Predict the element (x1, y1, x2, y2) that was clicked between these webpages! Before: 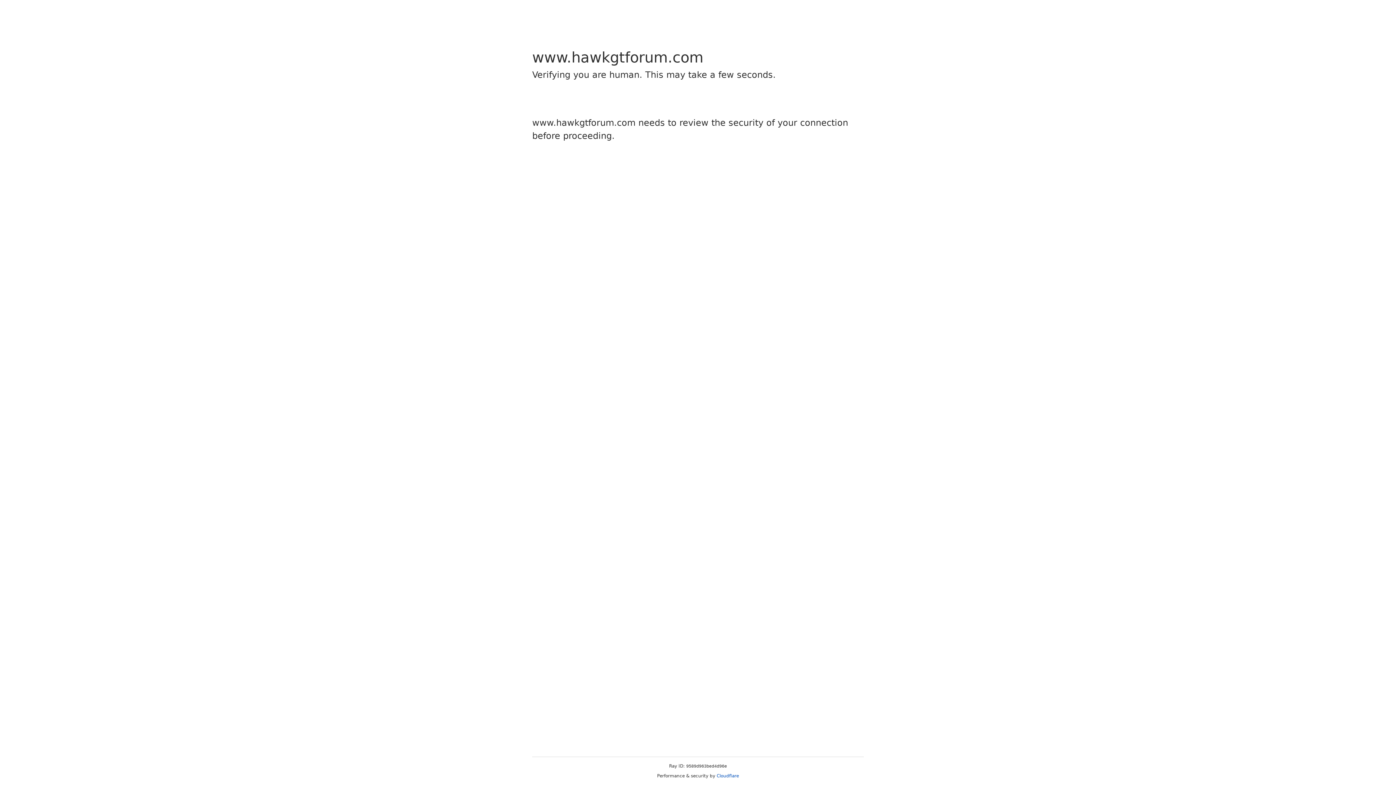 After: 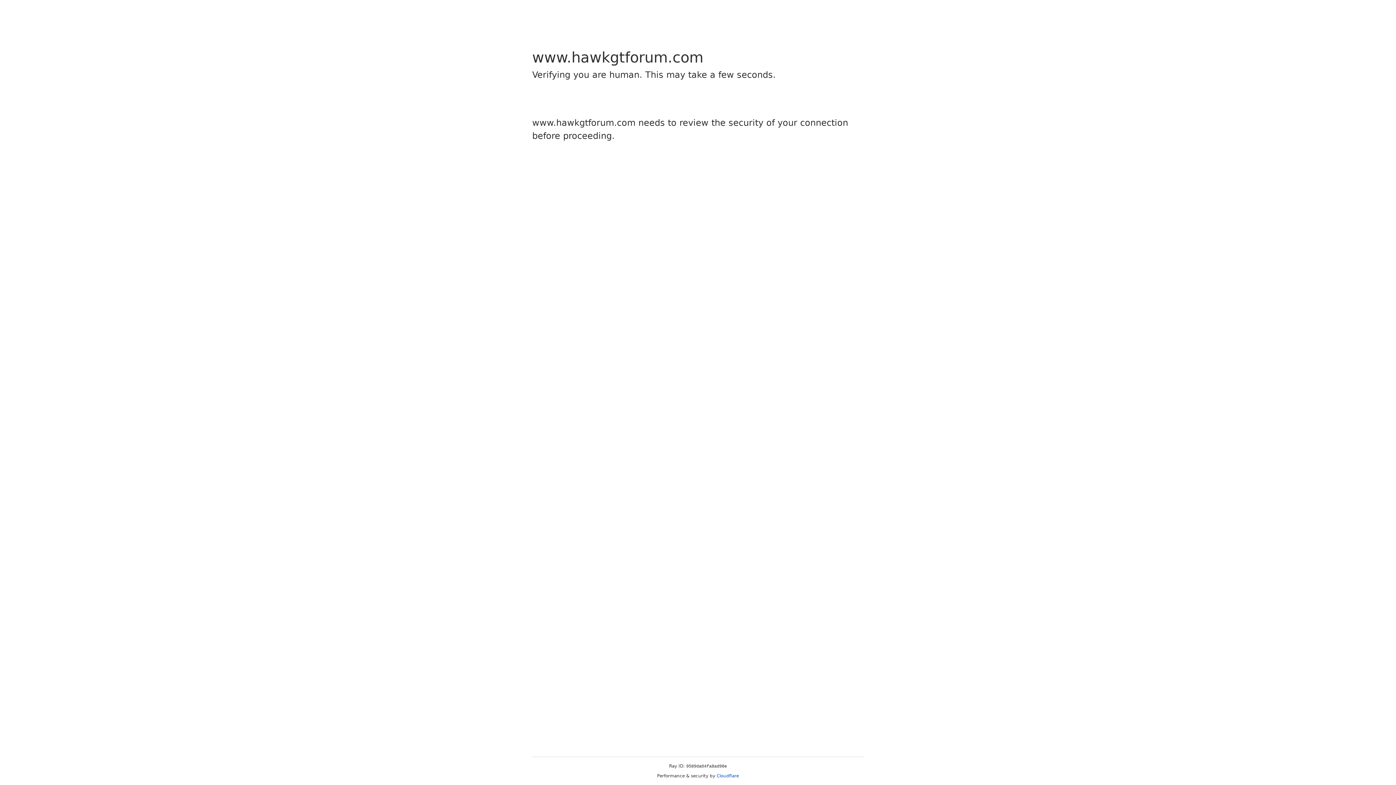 Action: bbox: (716, 773, 739, 778) label: Cloudflare